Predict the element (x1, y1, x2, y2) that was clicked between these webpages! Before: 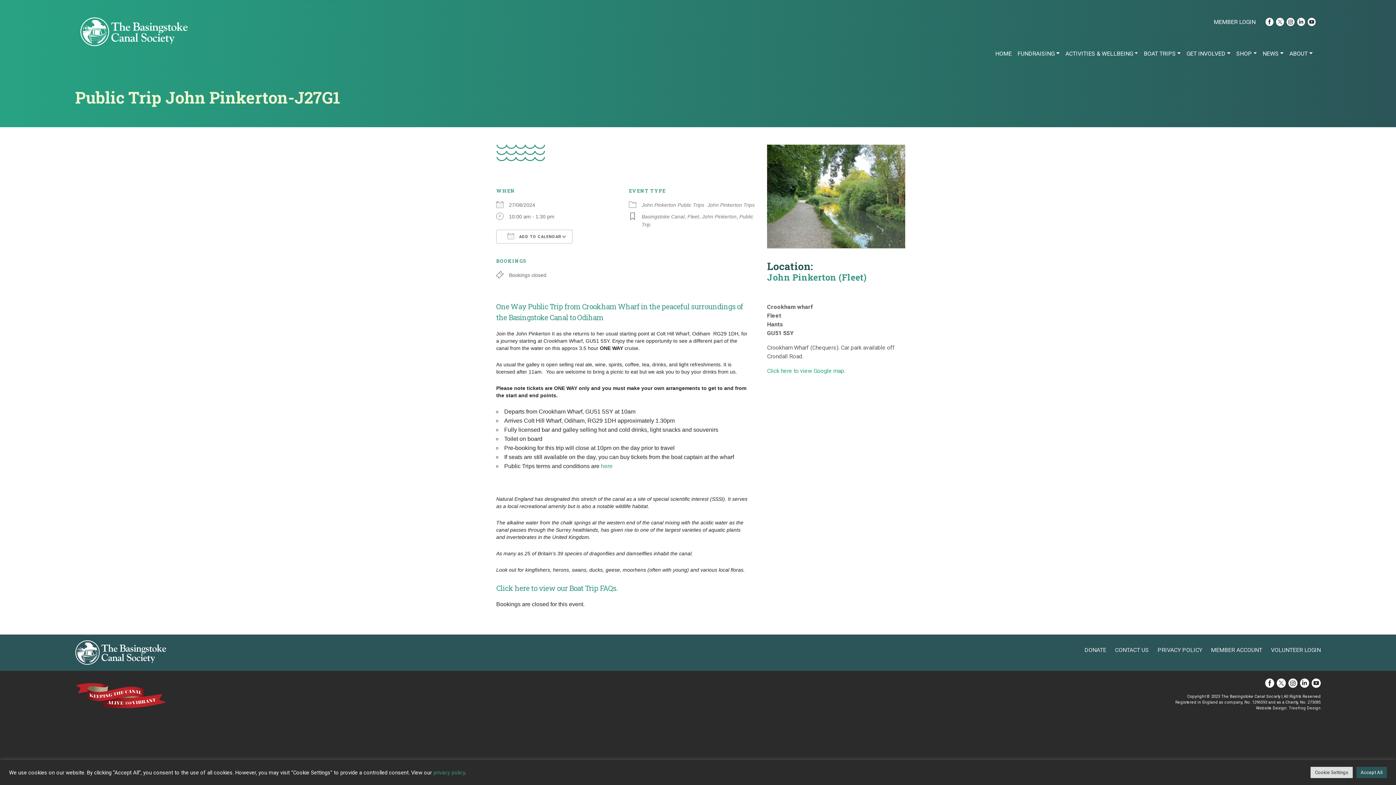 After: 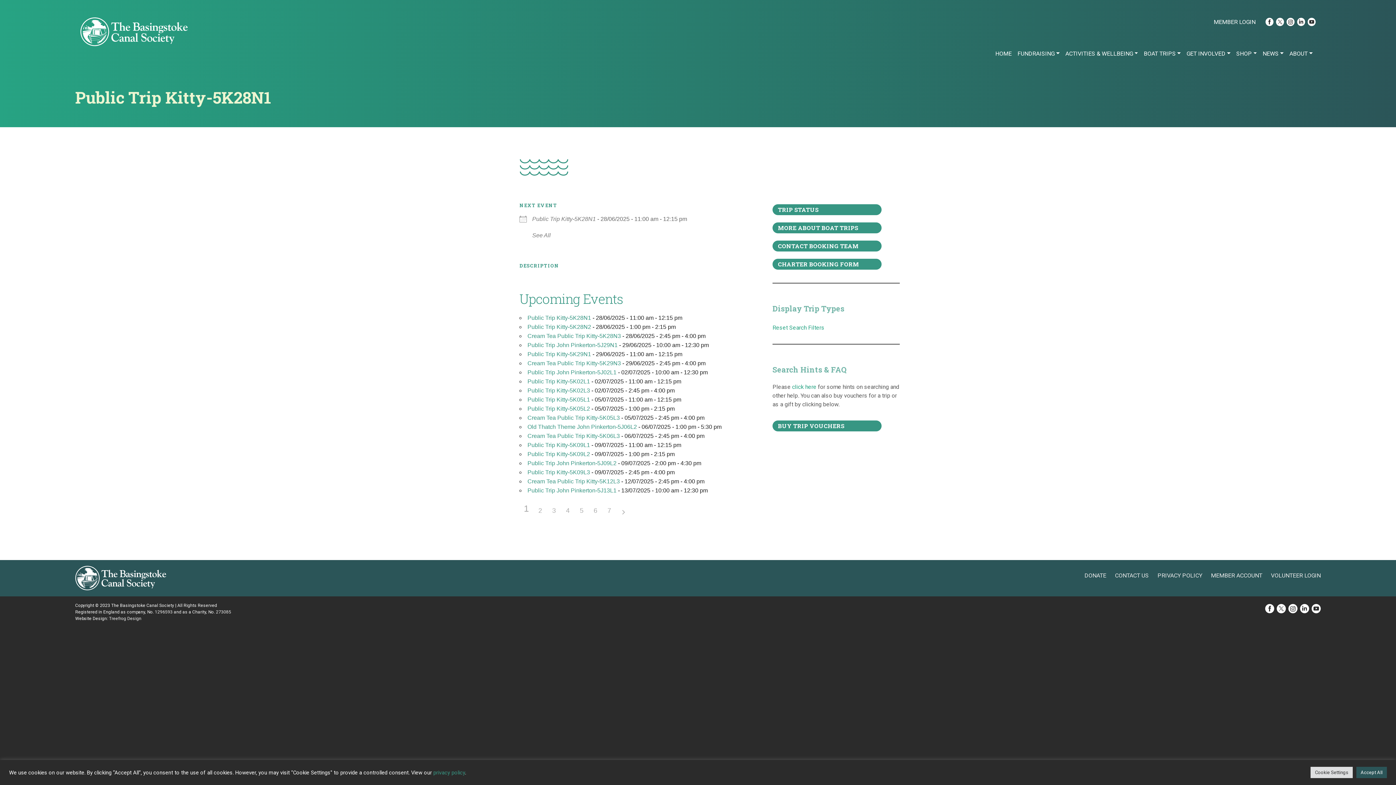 Action: bbox: (641, 213, 684, 219) label: Basingstoke Canal